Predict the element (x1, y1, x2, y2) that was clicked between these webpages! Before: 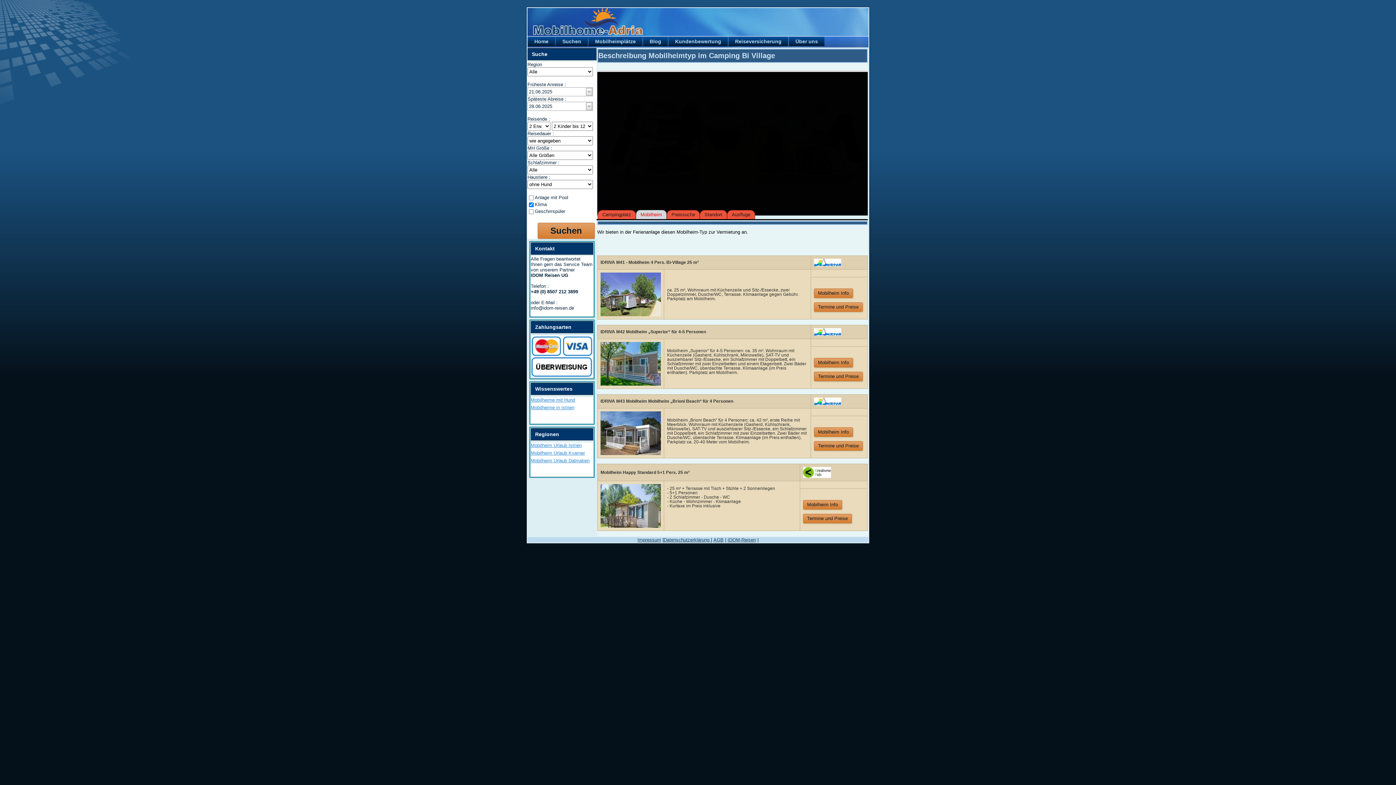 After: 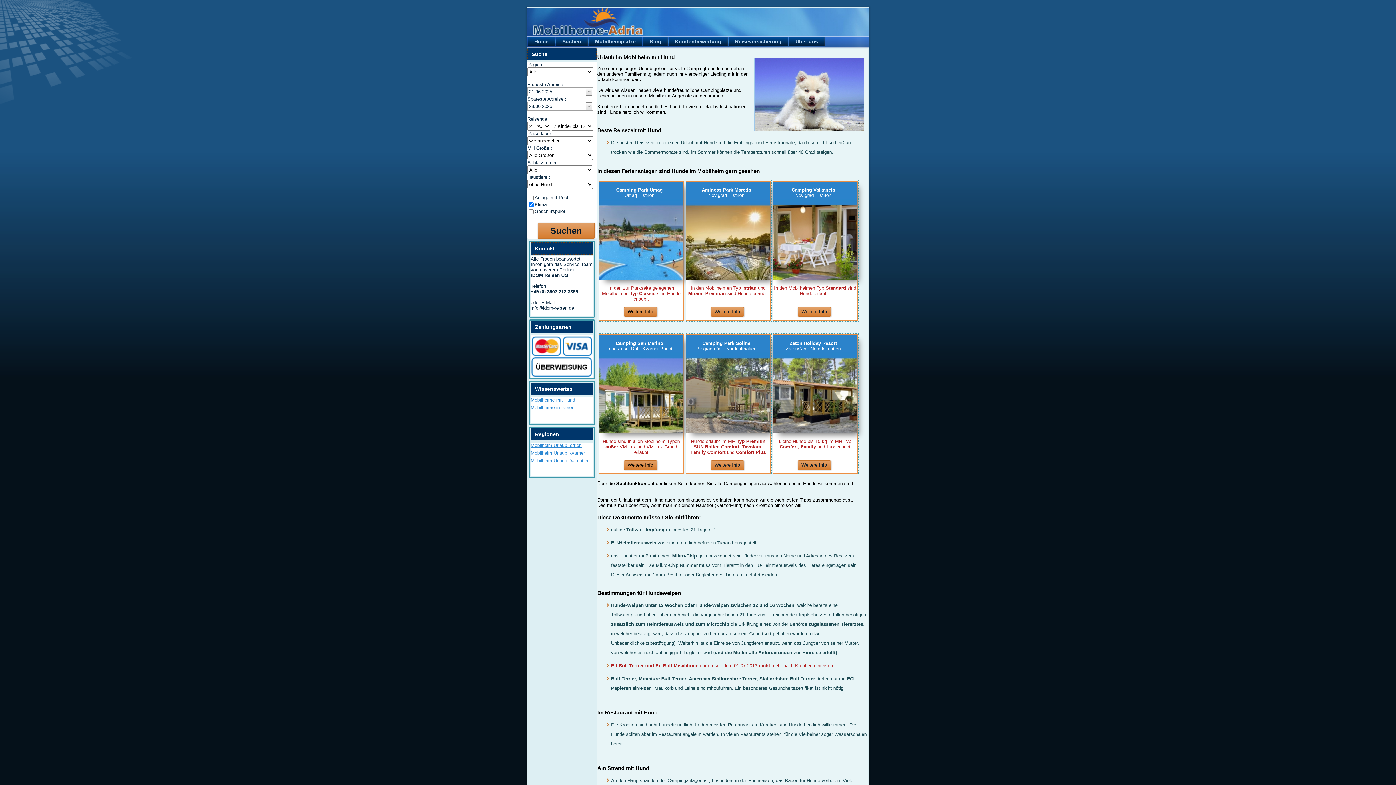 Action: label: Mobilheime mit Hund bbox: (530, 397, 575, 402)